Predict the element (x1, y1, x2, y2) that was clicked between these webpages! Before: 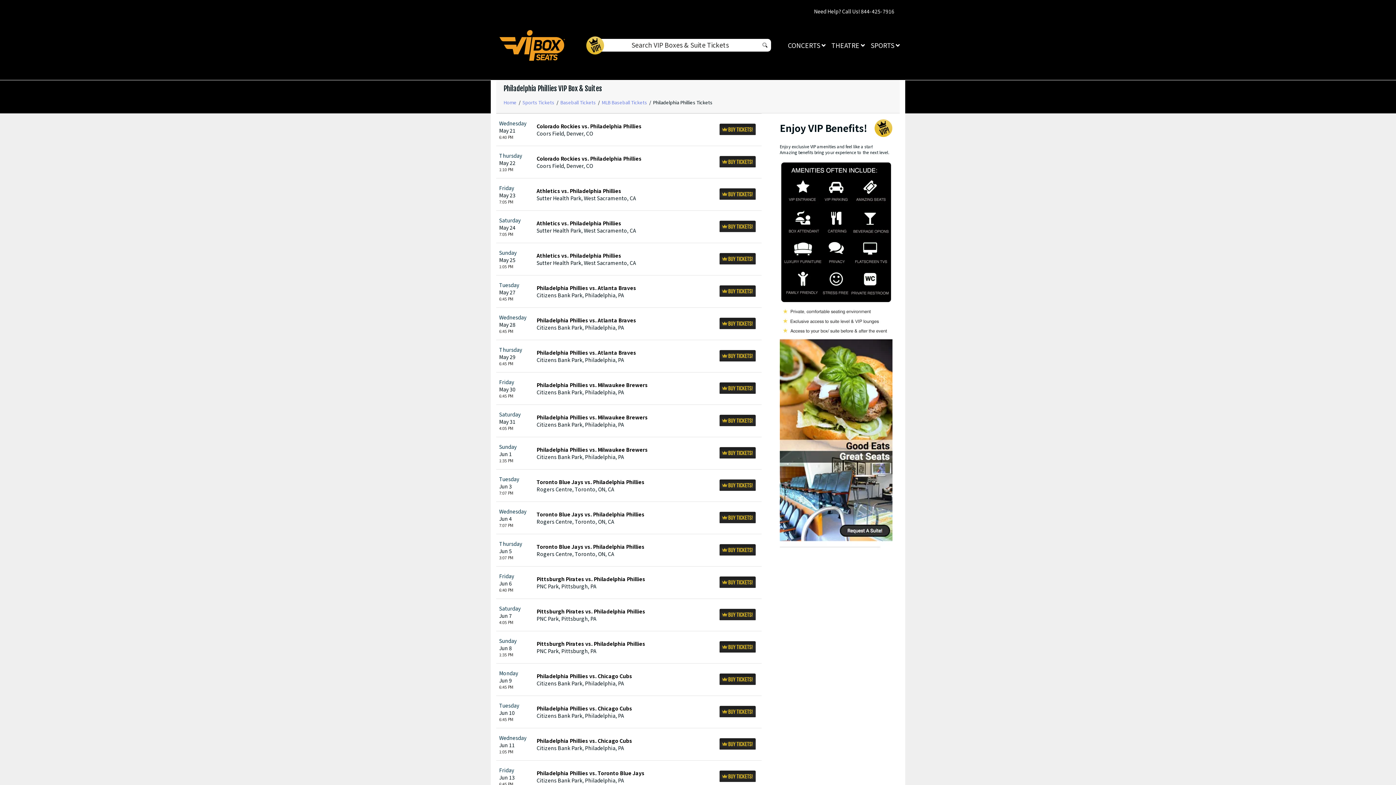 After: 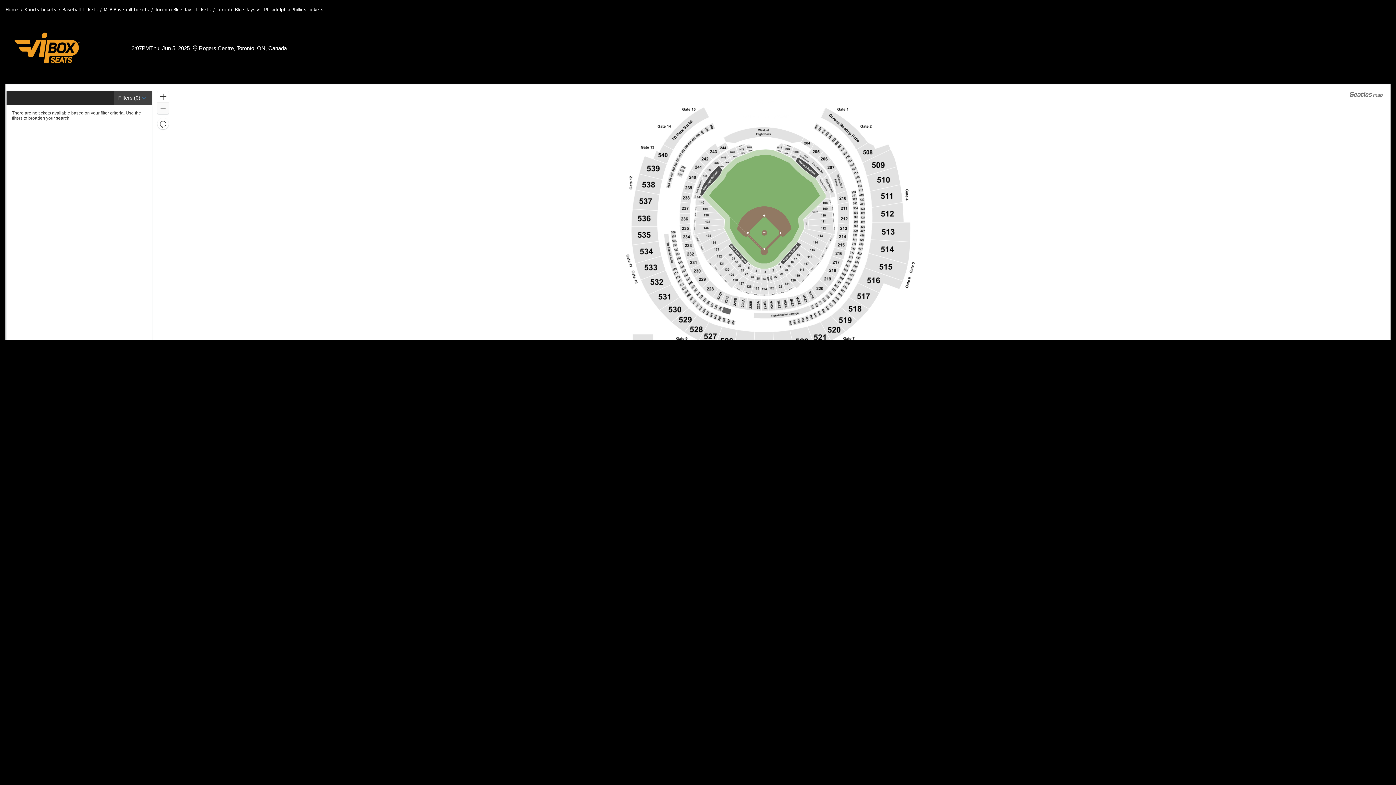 Action: bbox: (719, 544, 756, 556) label: Buy Tickets